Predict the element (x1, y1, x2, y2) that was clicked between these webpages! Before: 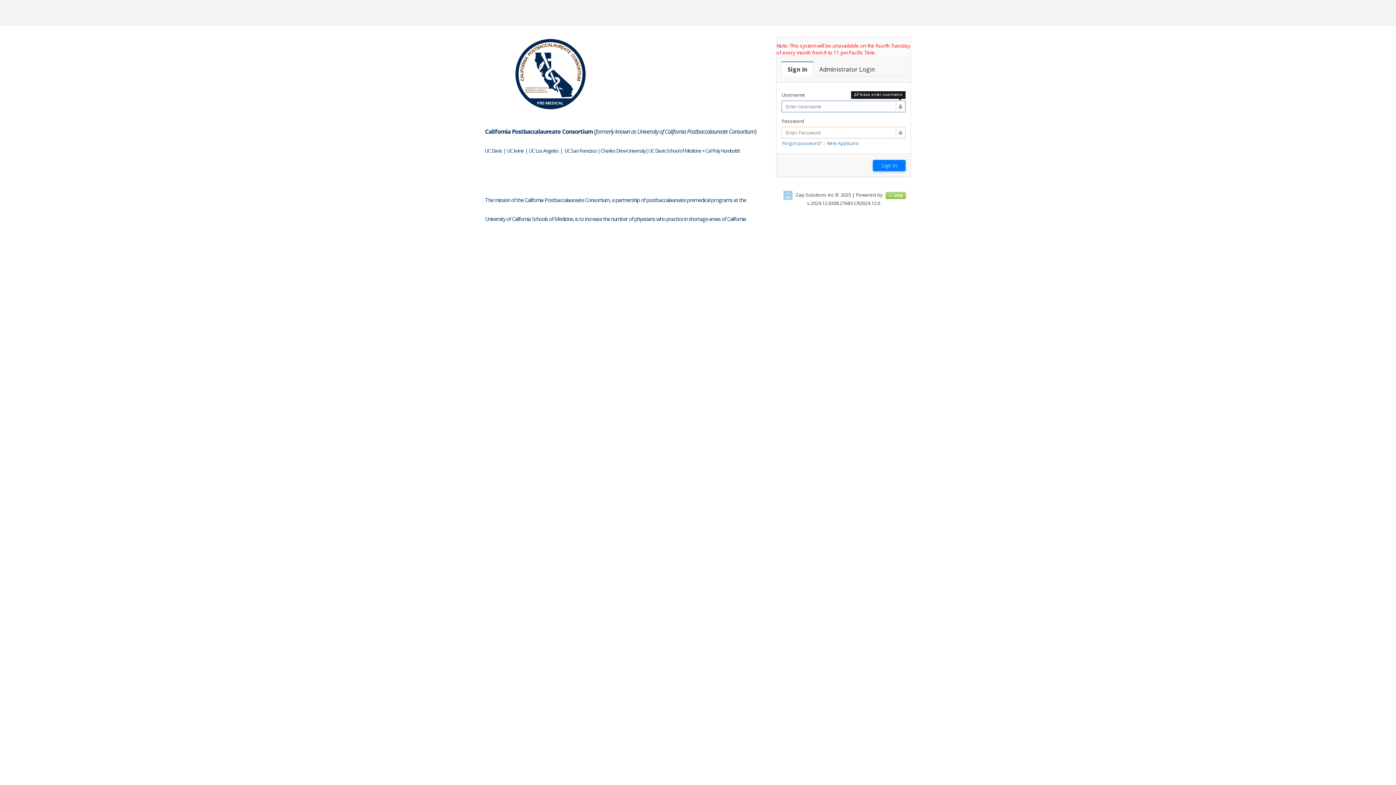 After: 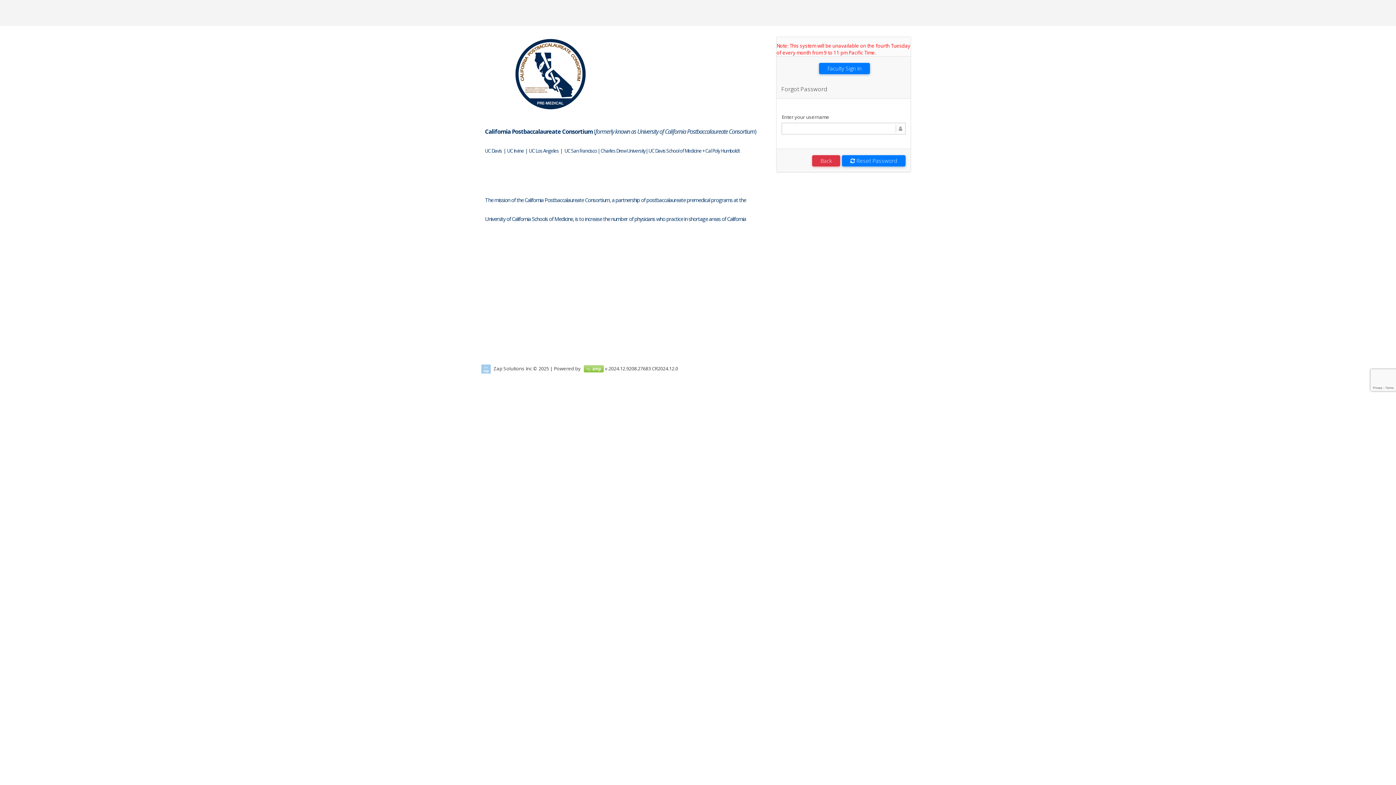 Action: label: Forgot password? bbox: (782, 140, 822, 146)